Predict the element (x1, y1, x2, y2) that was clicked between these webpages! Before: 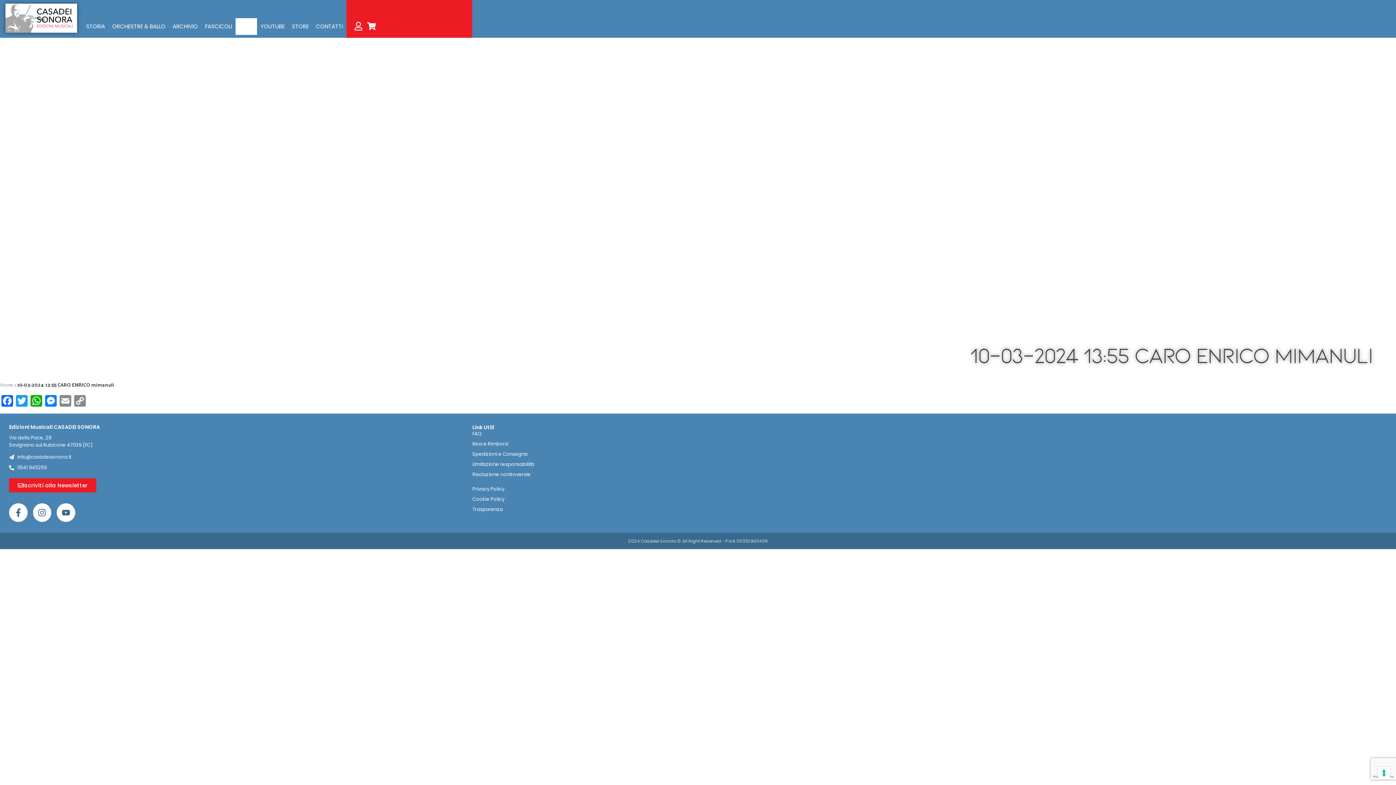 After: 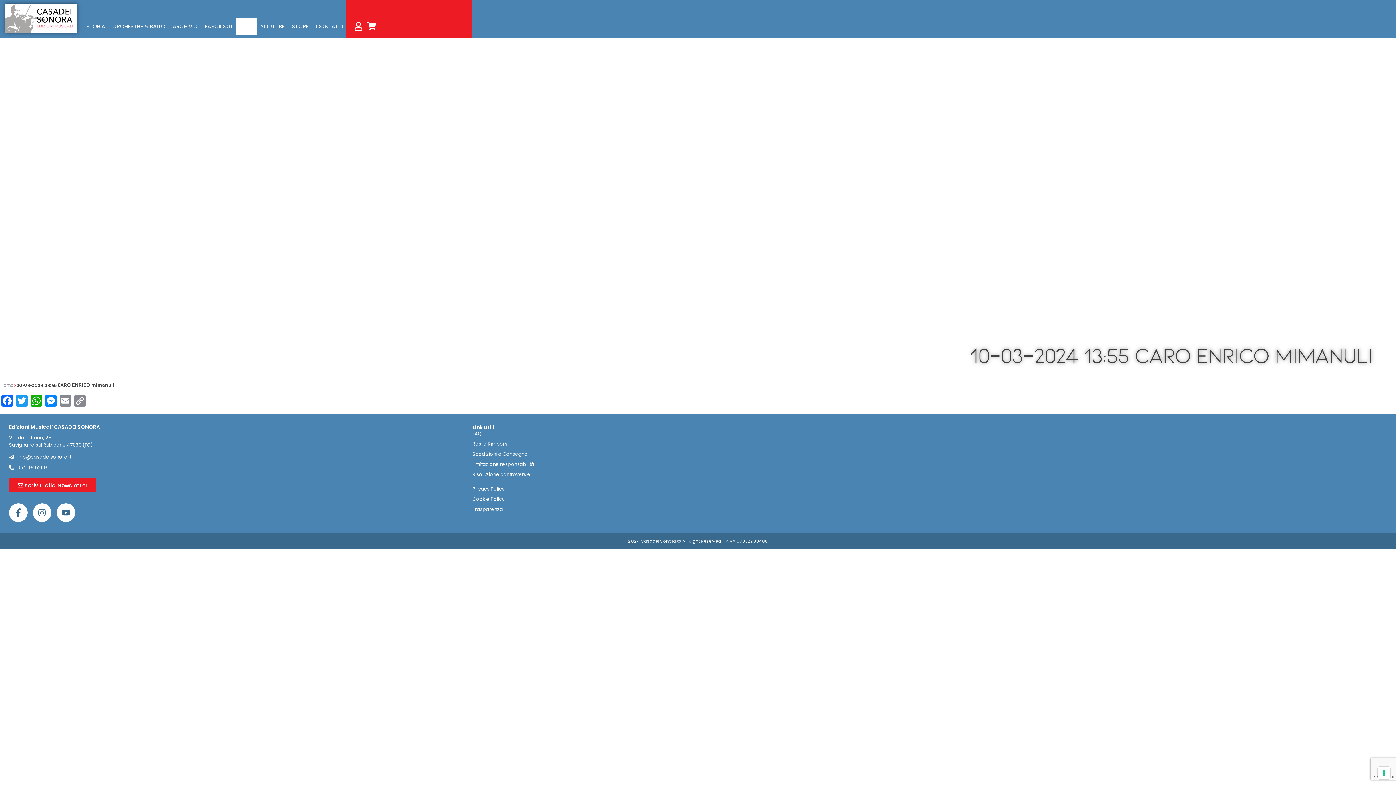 Action: label: info@casadeisonora.it bbox: (9, 453, 465, 460)